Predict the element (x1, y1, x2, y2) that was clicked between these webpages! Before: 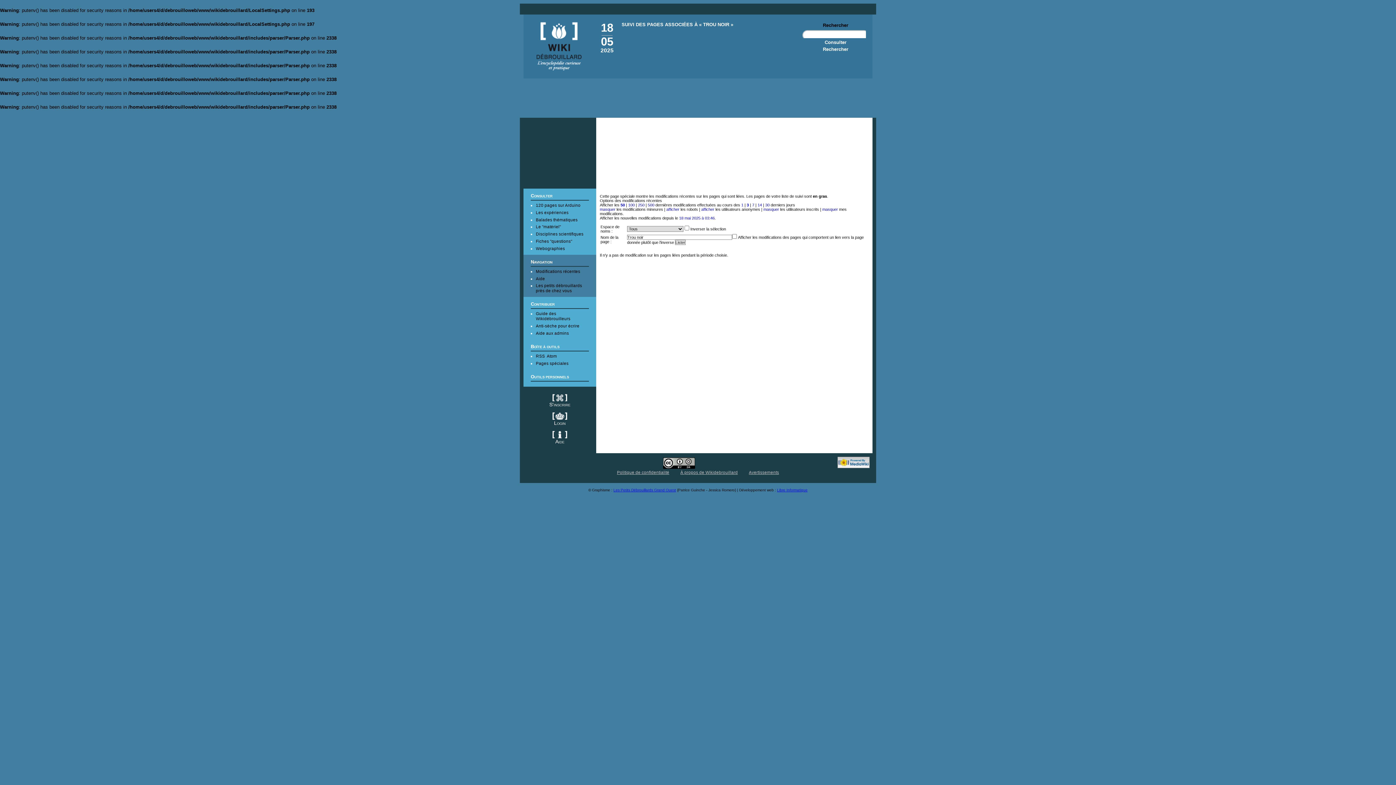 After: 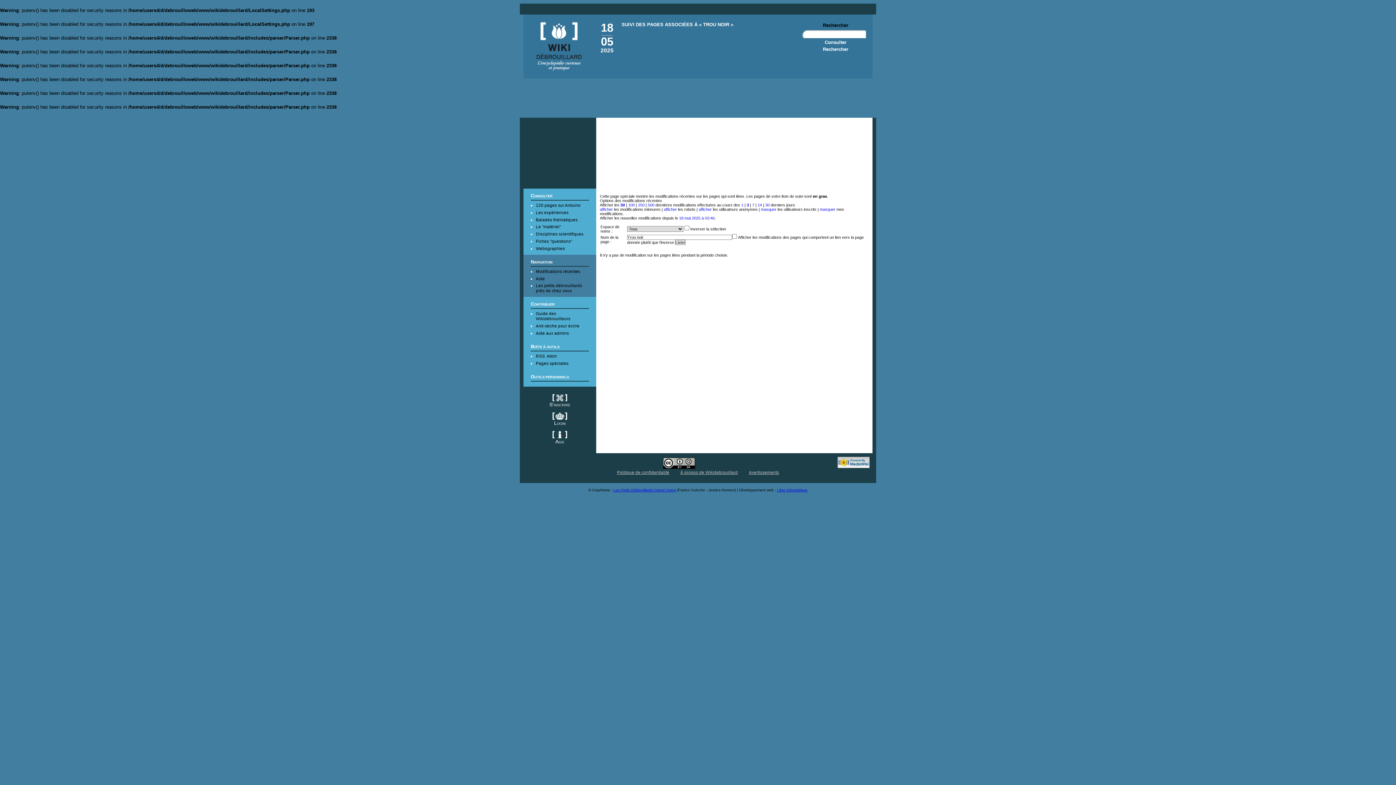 Action: bbox: (600, 207, 615, 211) label: masquer